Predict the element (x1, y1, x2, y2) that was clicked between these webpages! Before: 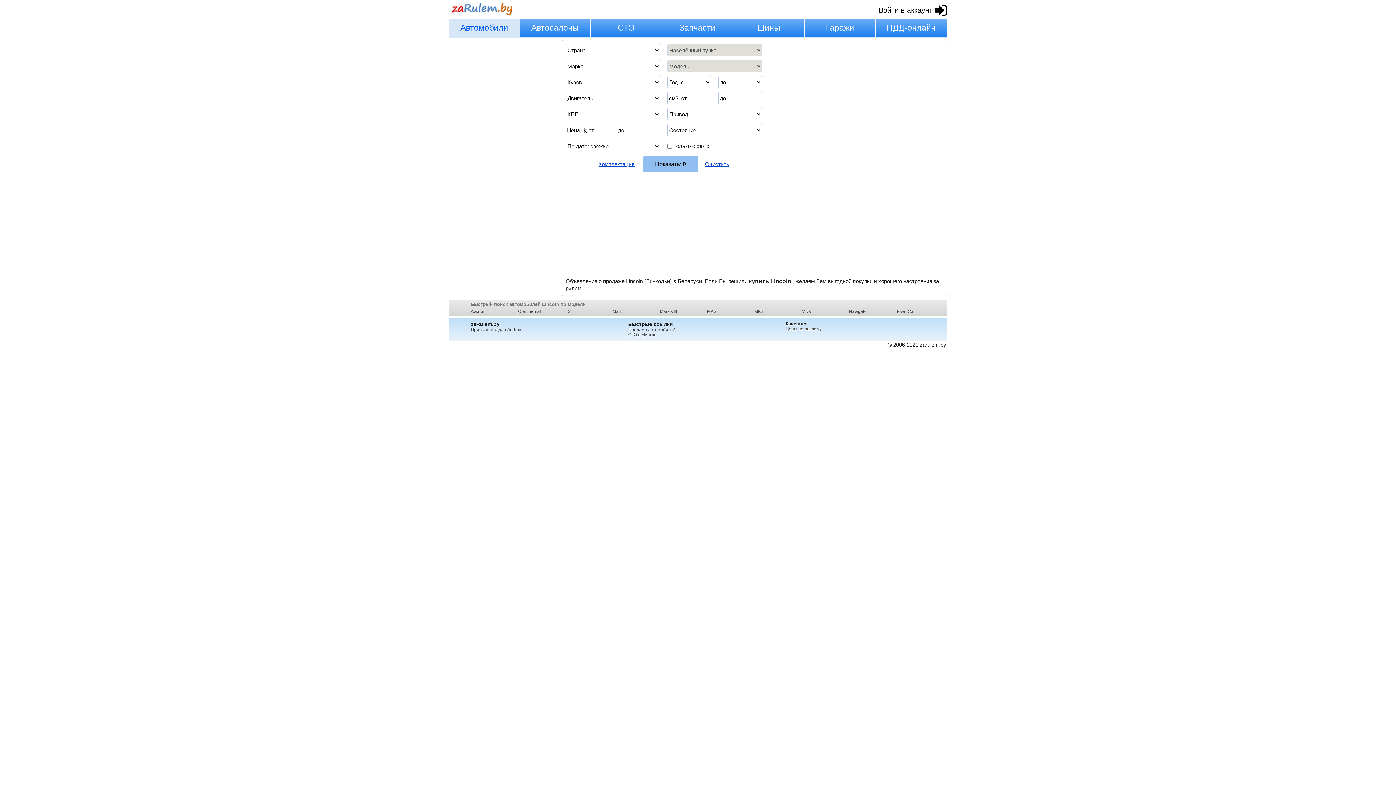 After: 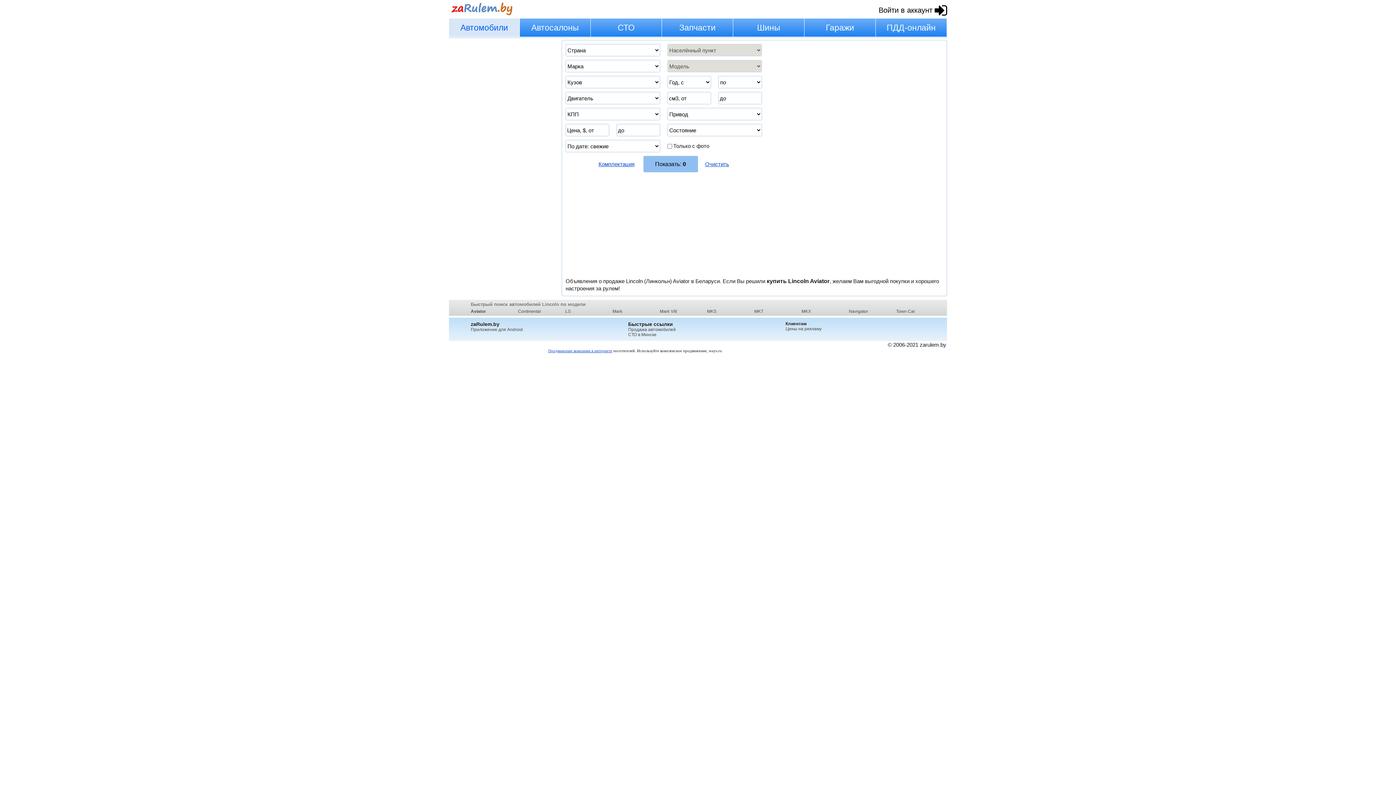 Action: label: Aviator bbox: (470, 309, 484, 314)